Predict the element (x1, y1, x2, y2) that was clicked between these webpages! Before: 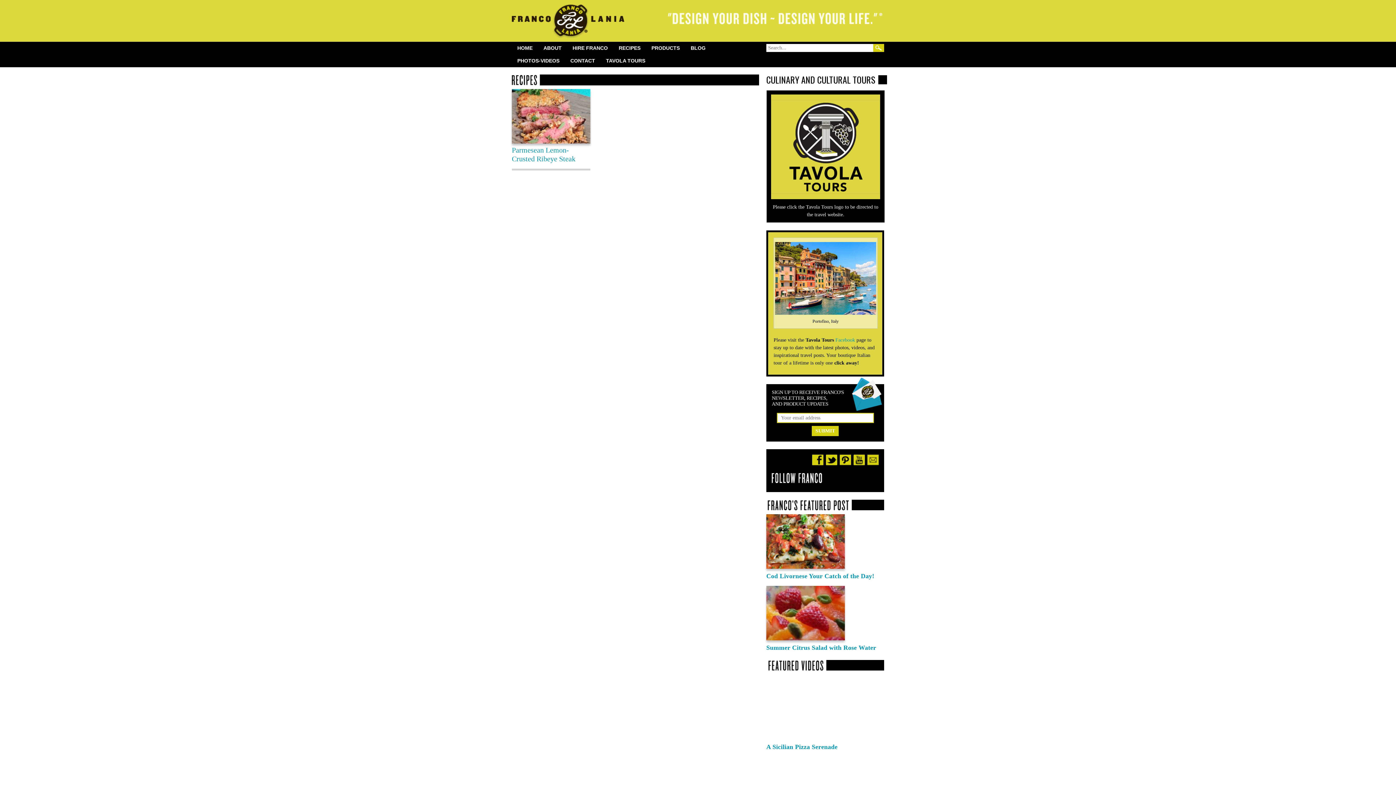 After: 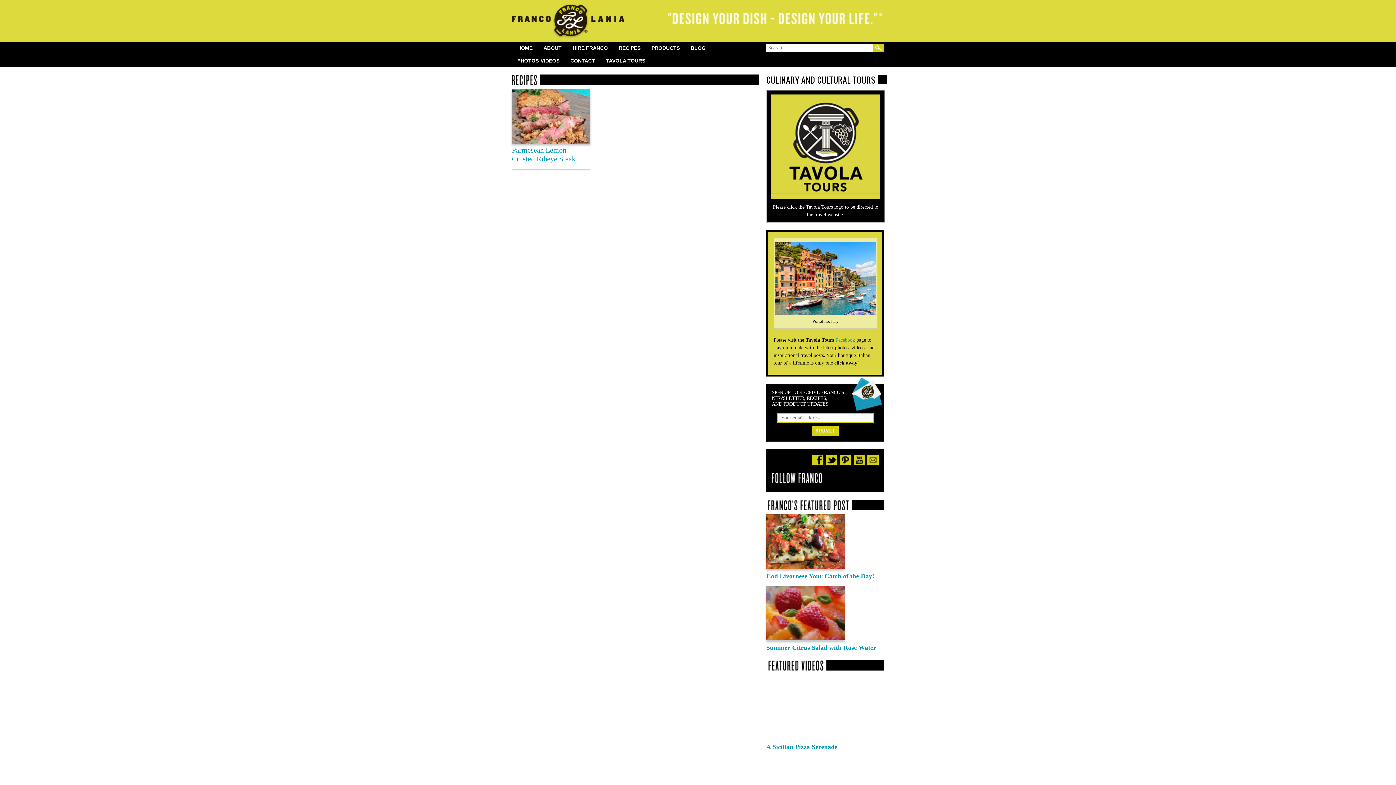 Action: bbox: (853, 454, 865, 465) label: Find us on YouTube